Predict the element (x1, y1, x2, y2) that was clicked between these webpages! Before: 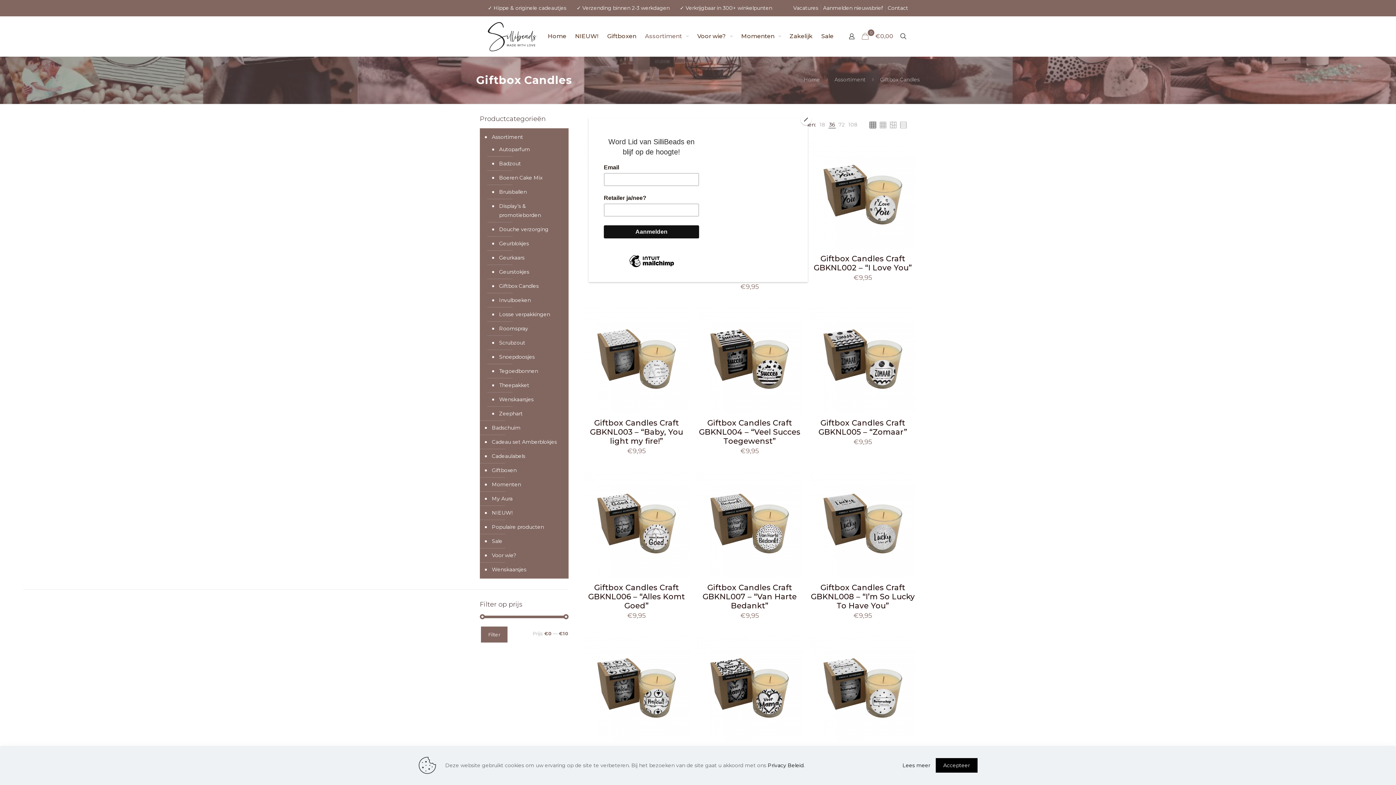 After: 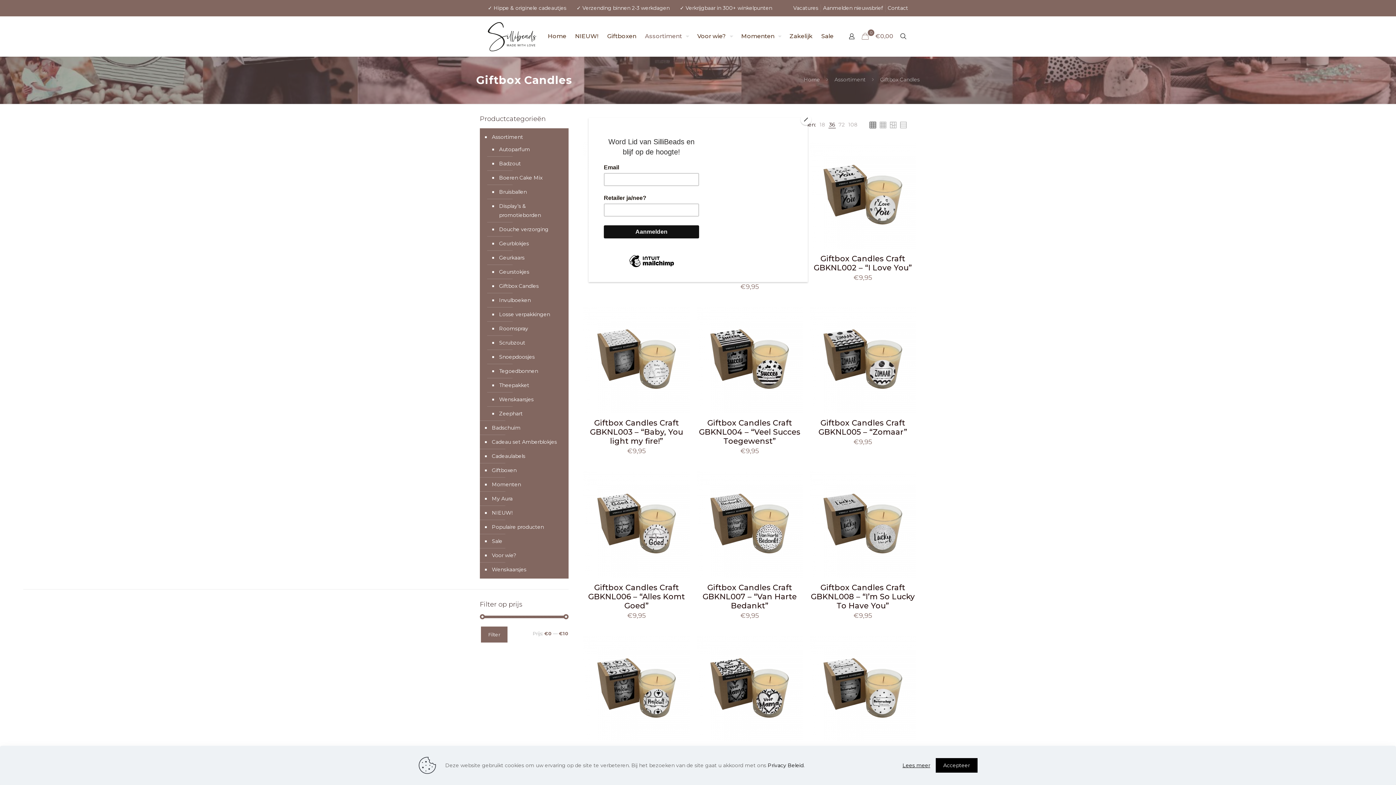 Action: label: Lees meer bbox: (902, 761, 930, 770)